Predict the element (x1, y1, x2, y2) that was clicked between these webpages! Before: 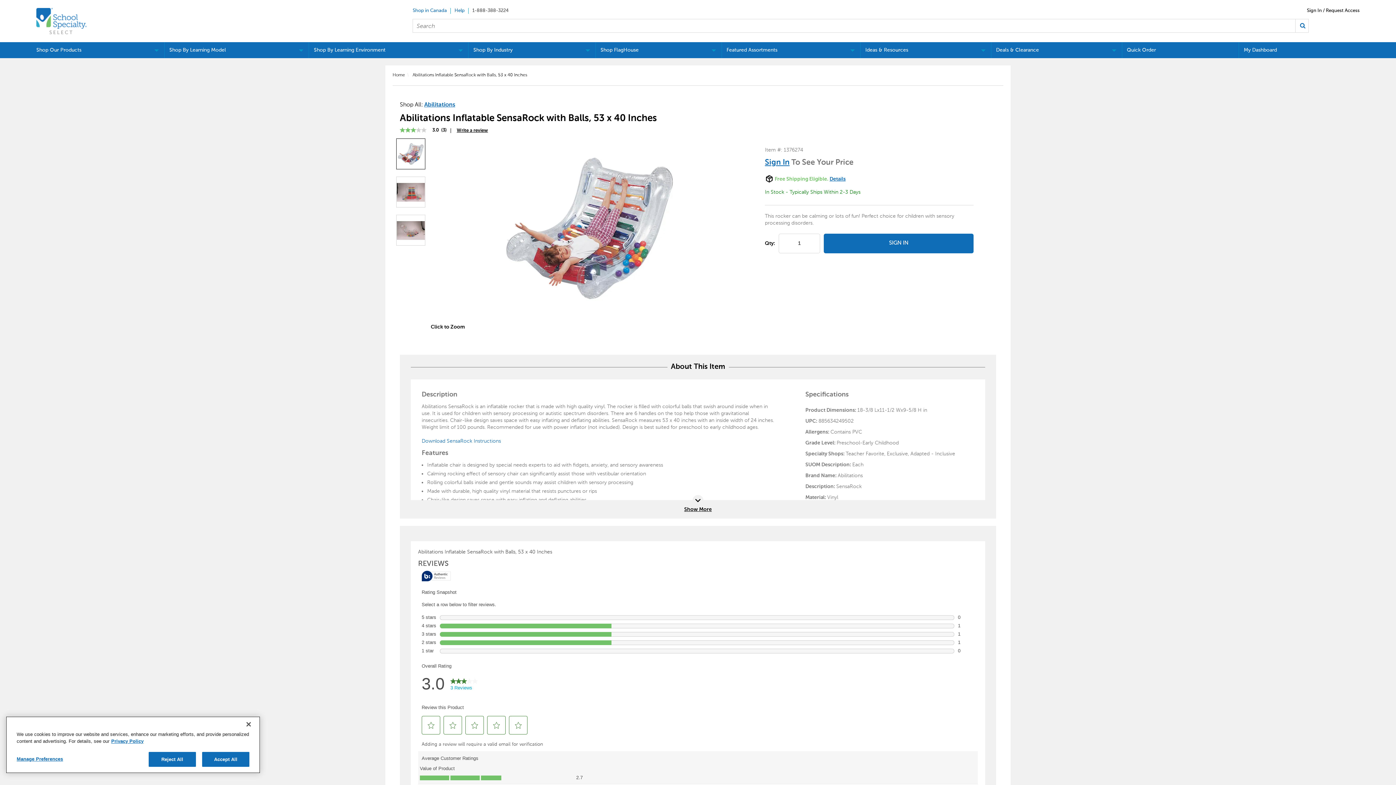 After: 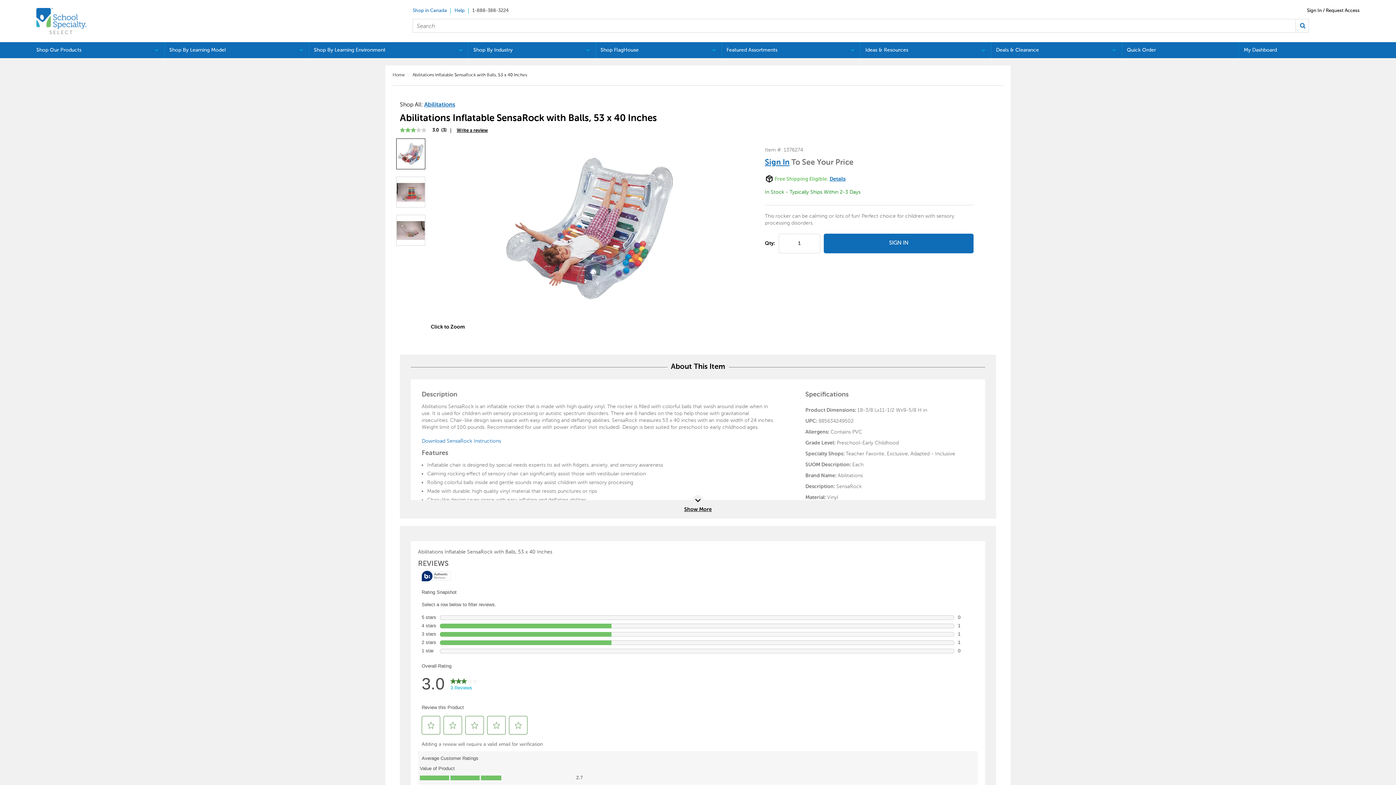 Action: label: Download SensaRock Instructions bbox: (421, 438, 501, 444)